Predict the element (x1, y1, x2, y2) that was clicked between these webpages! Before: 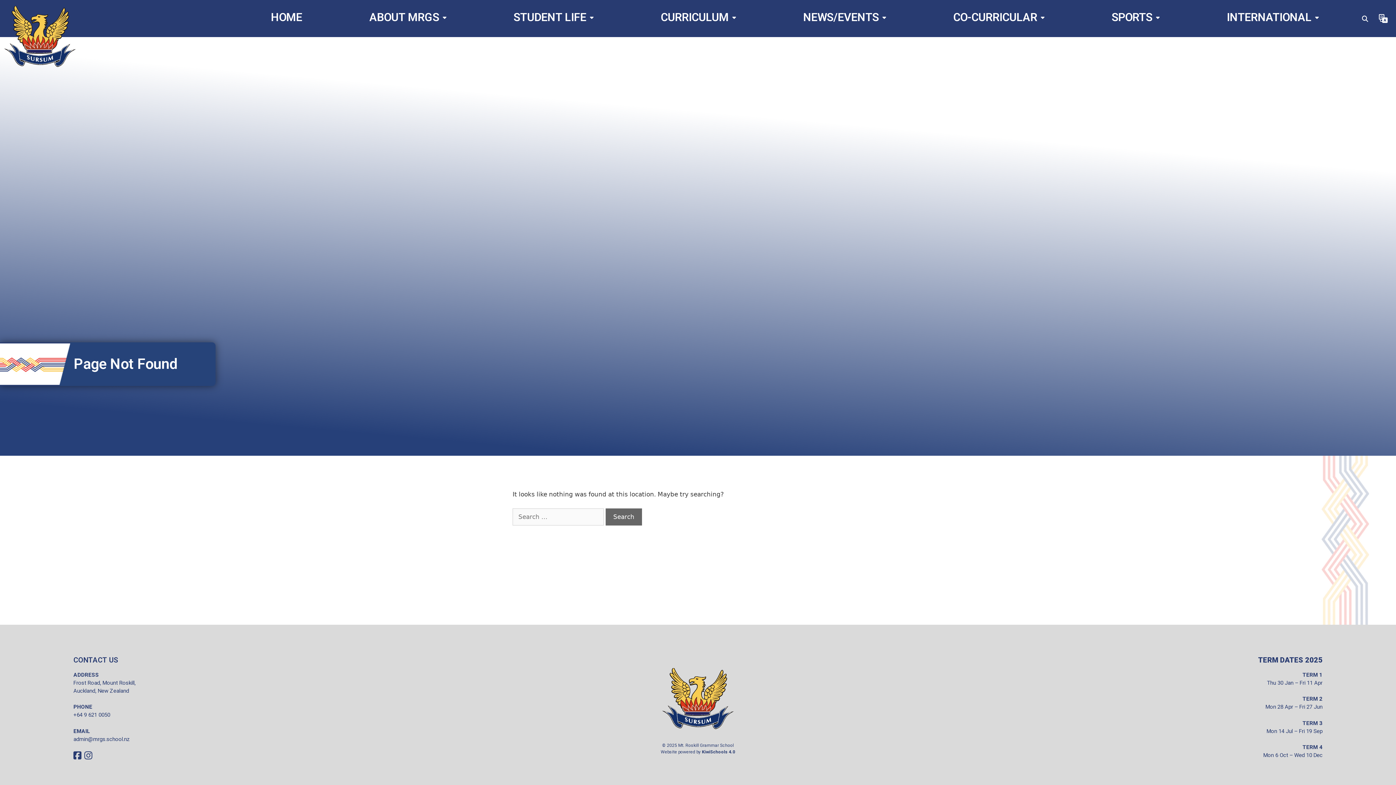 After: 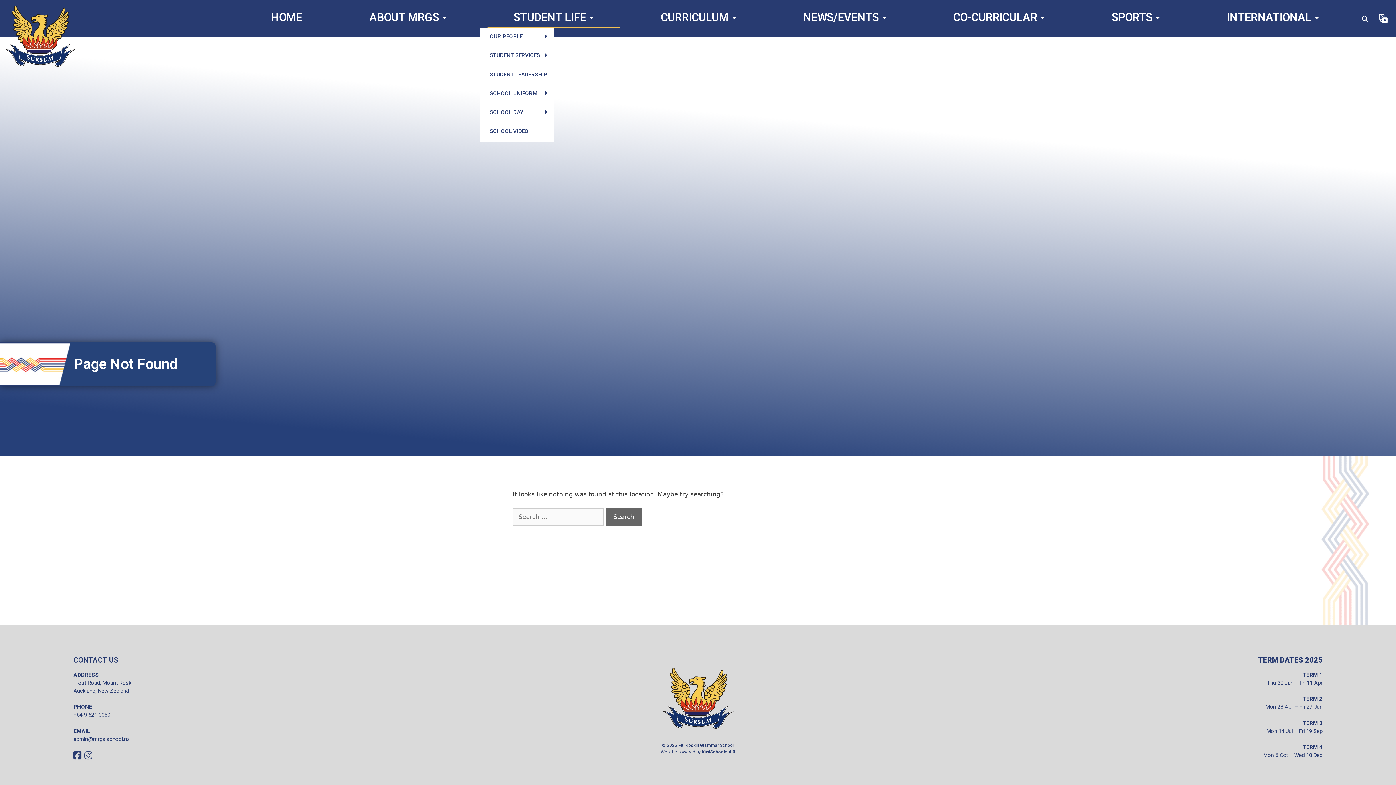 Action: label: STUDENT LIFE bbox: (480, 9, 627, 28)